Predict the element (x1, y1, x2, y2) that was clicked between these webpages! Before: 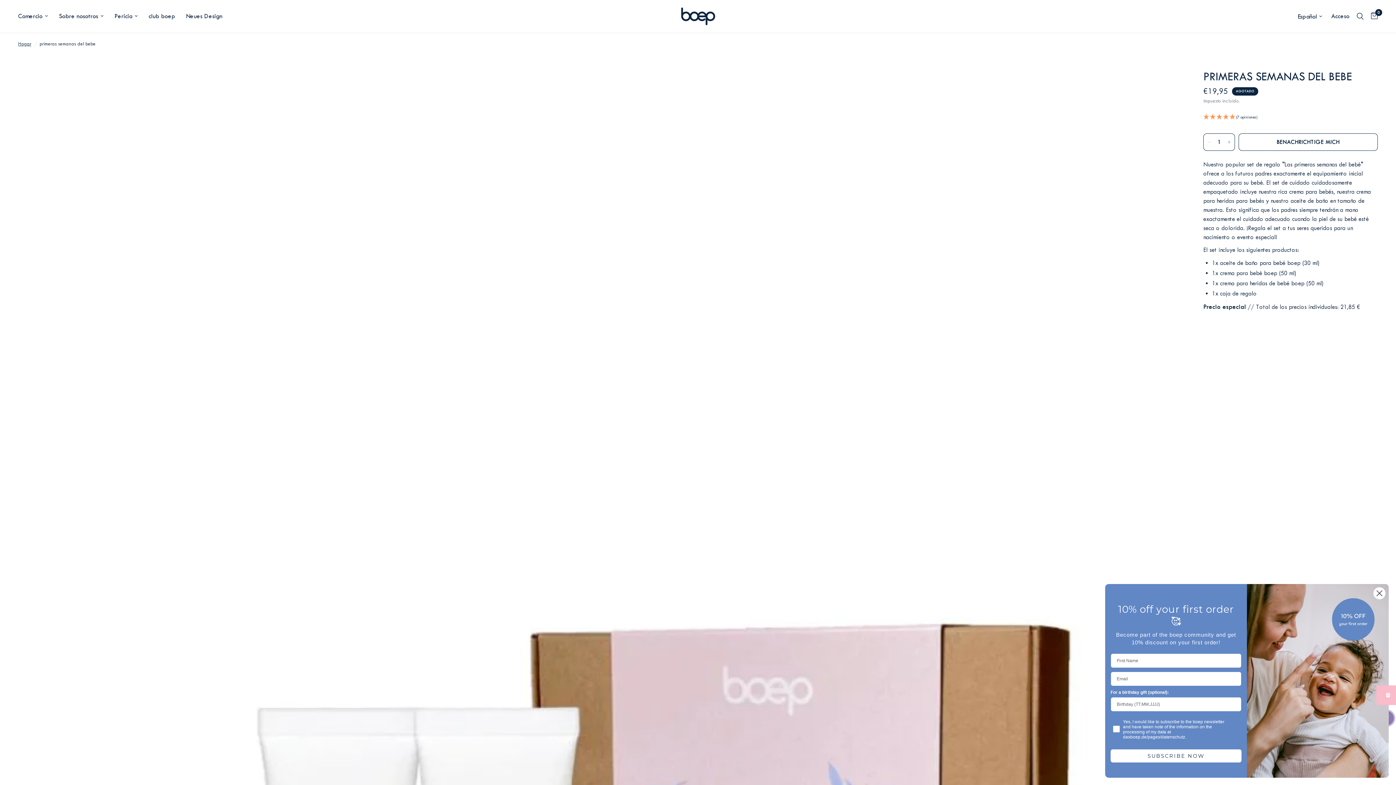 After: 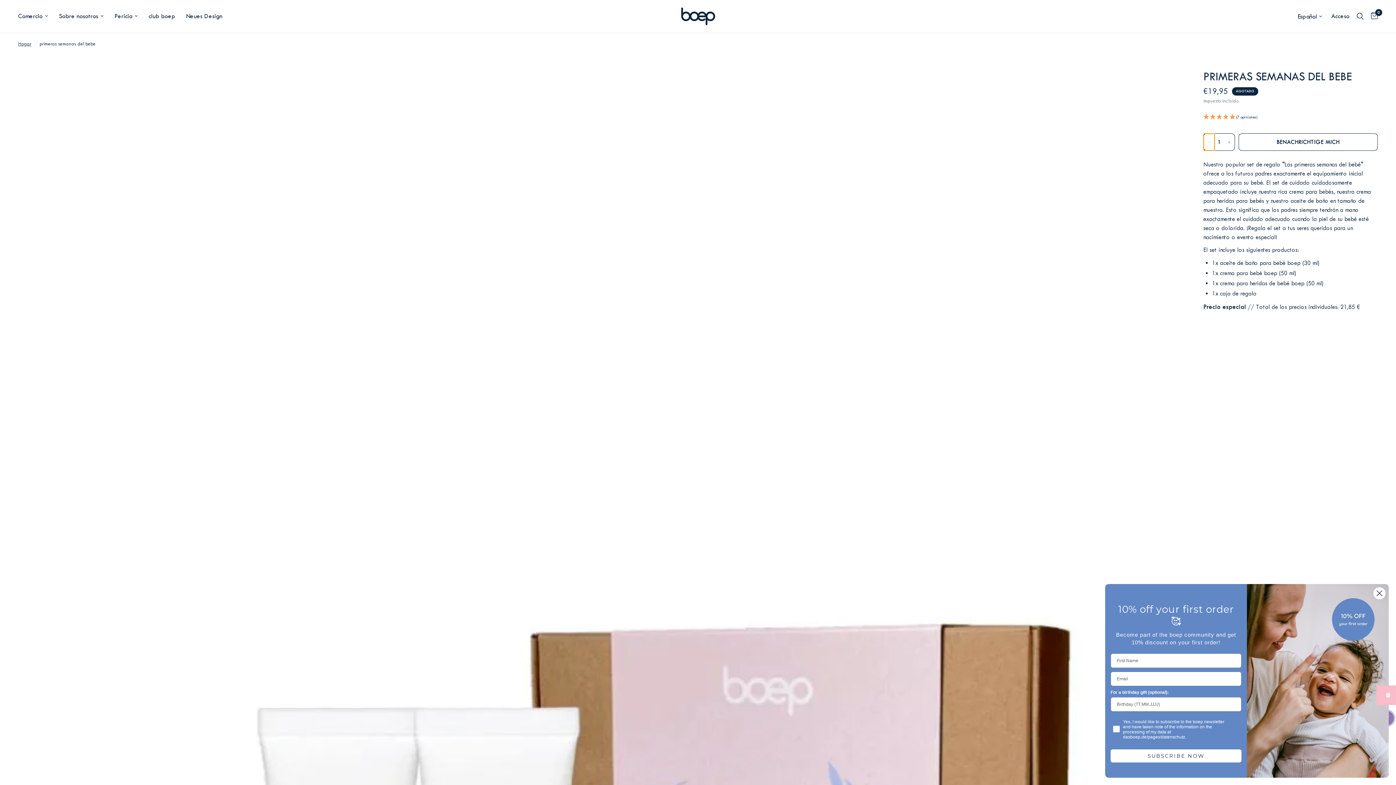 Action: bbox: (1204, 133, 1214, 150) label: Decrease quantity for primeras semanas del bebe